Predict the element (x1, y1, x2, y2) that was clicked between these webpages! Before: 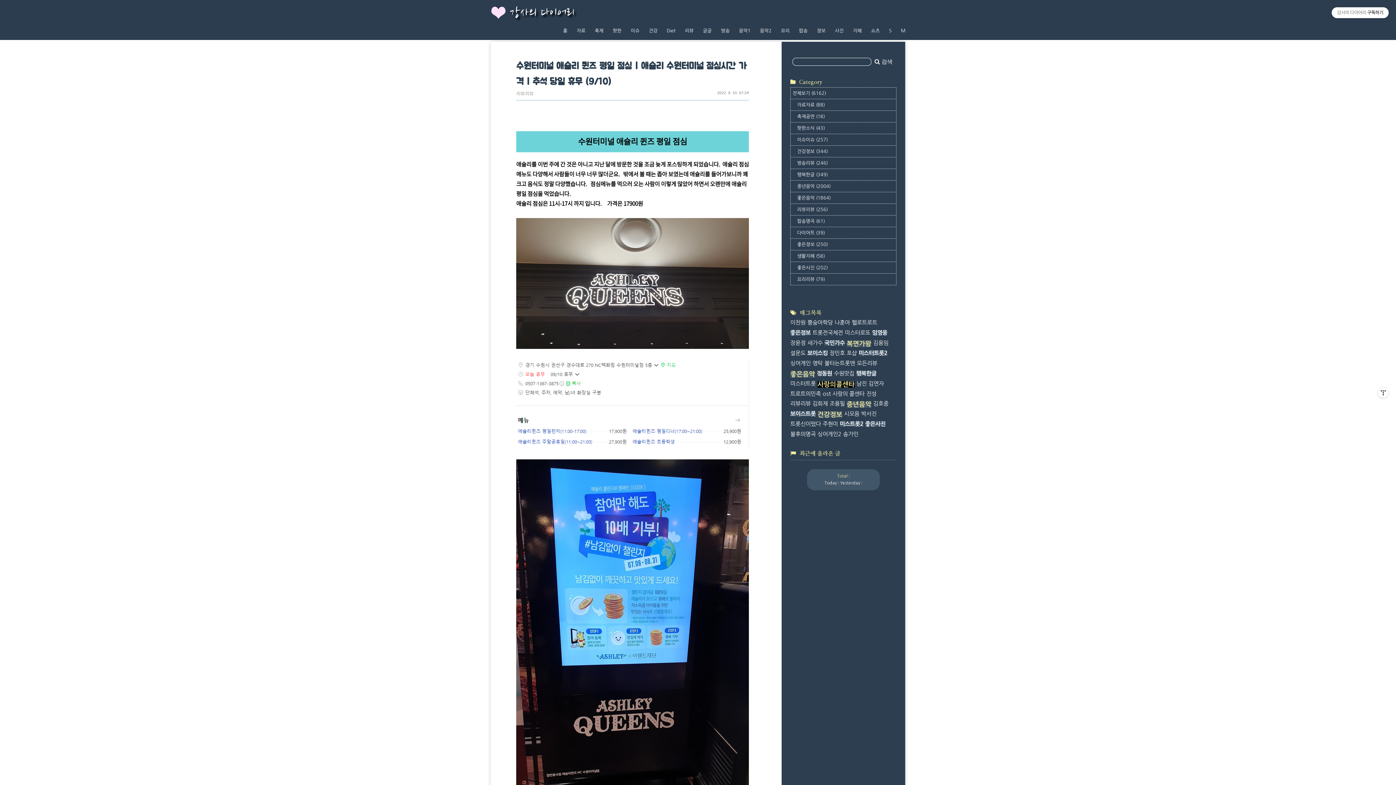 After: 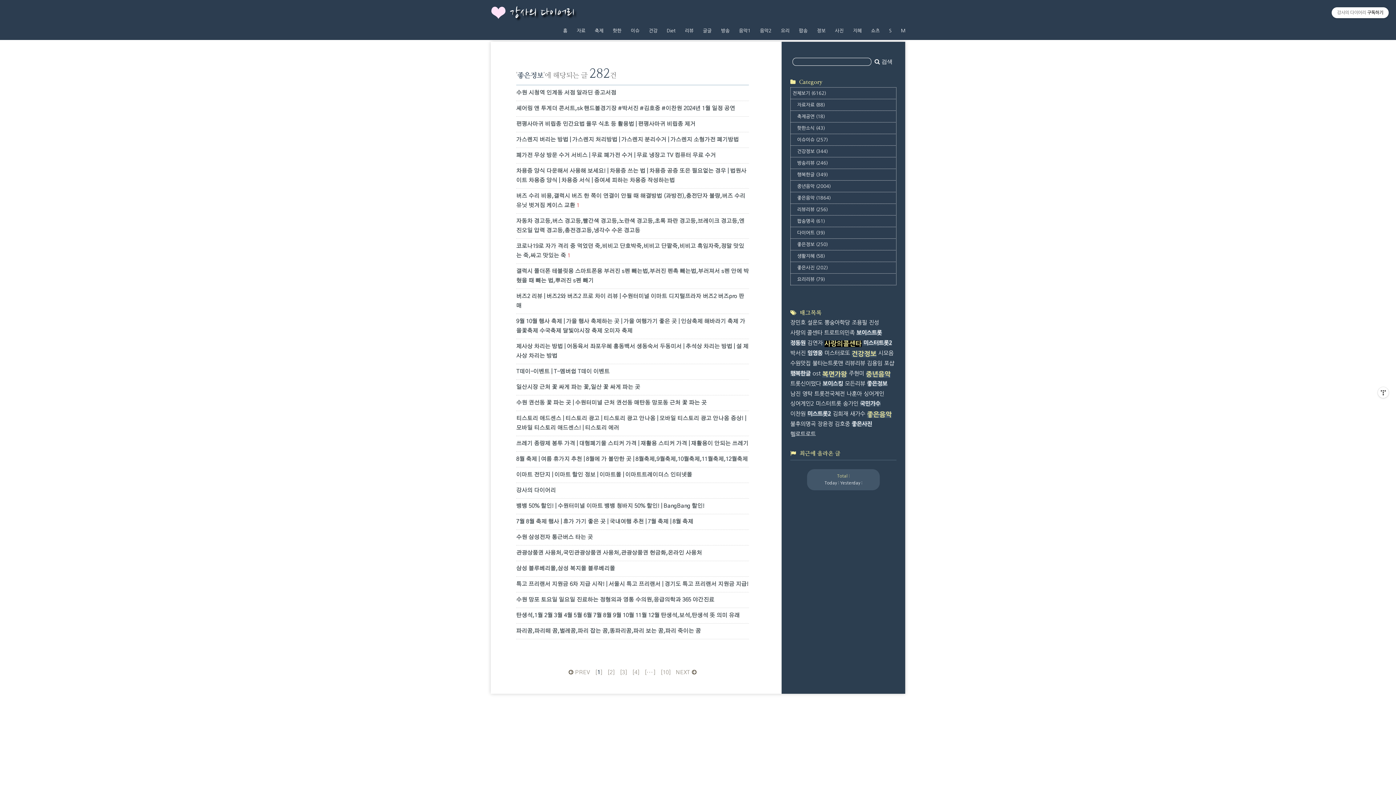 Action: bbox: (790, 330, 810, 335) label: 좋은정보